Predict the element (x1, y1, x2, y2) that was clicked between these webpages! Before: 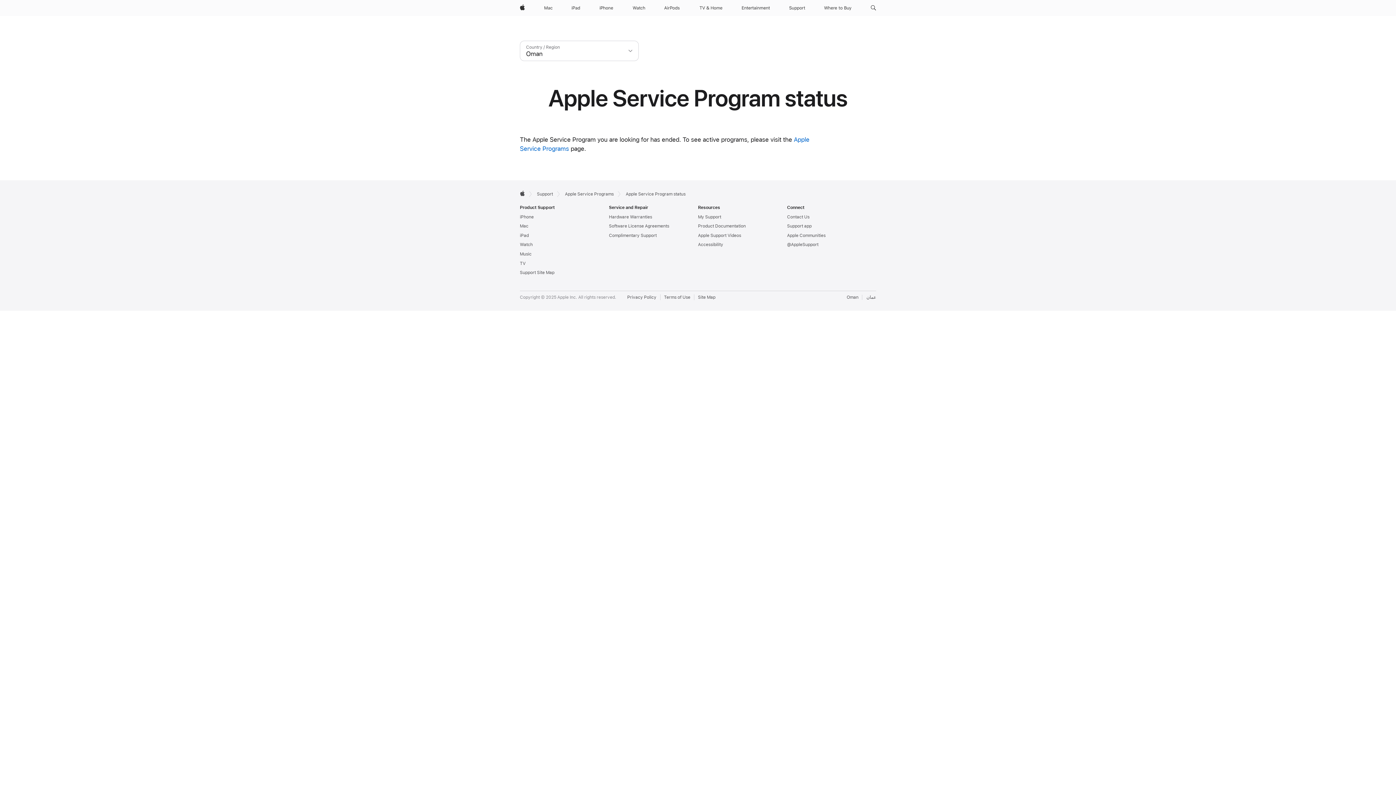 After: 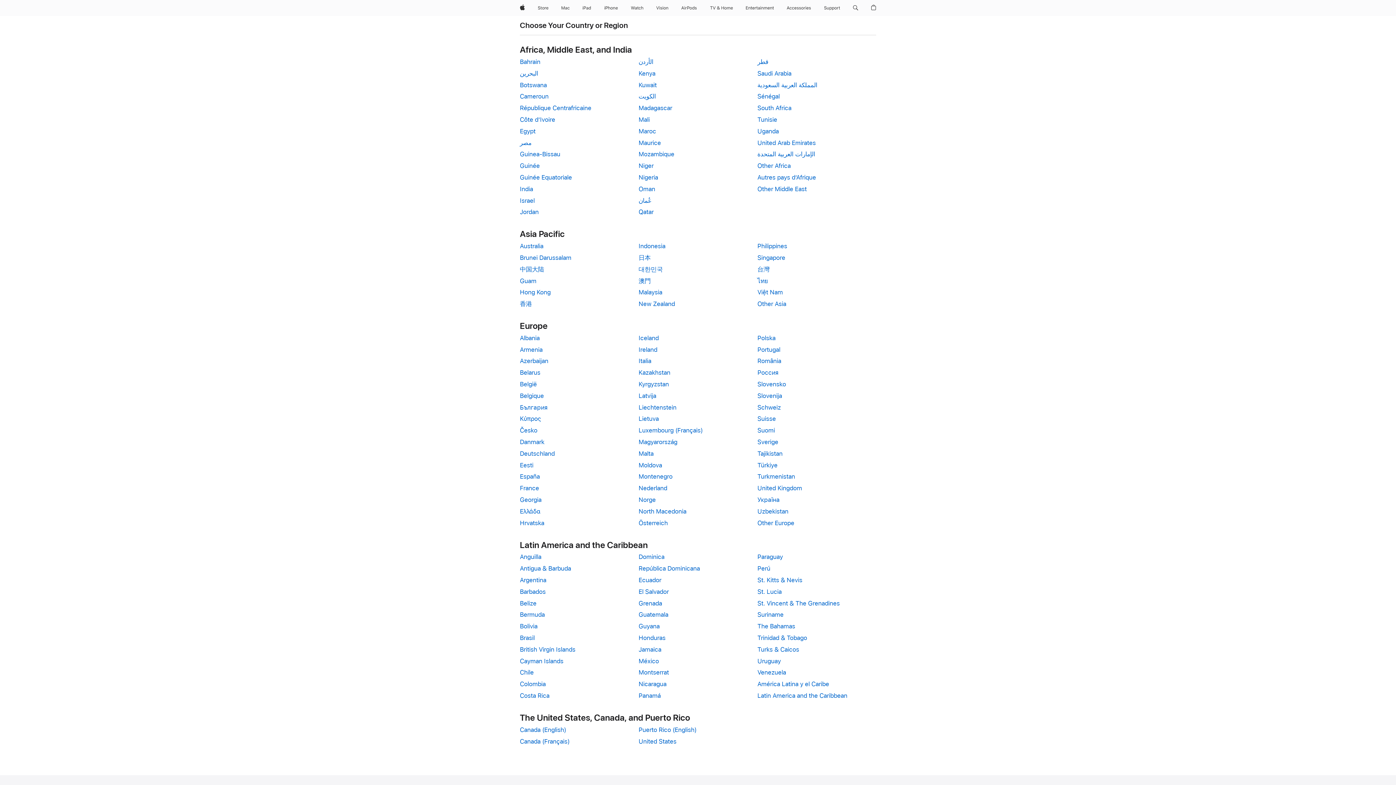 Action: bbox: (846, 294, 858, 300) label: Oman. Choose your country or region